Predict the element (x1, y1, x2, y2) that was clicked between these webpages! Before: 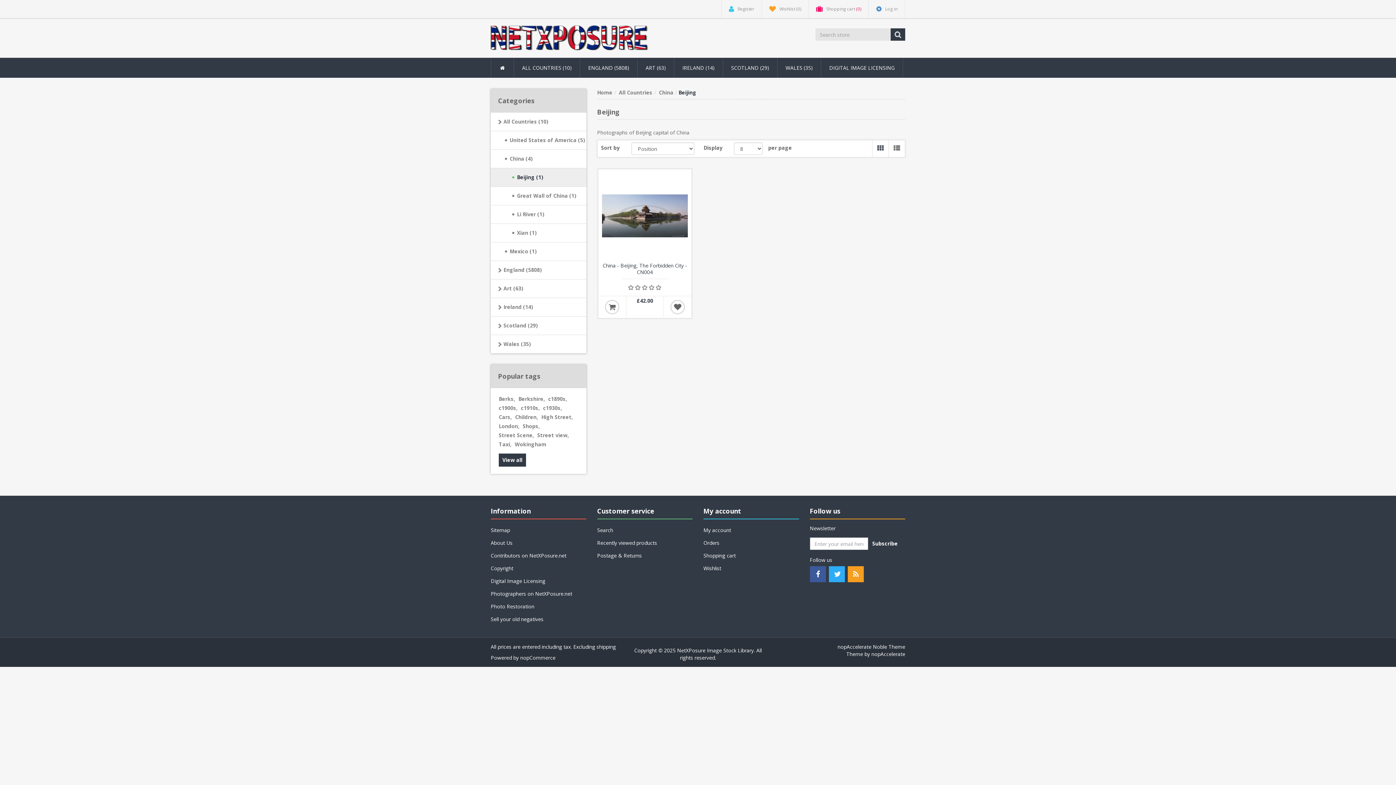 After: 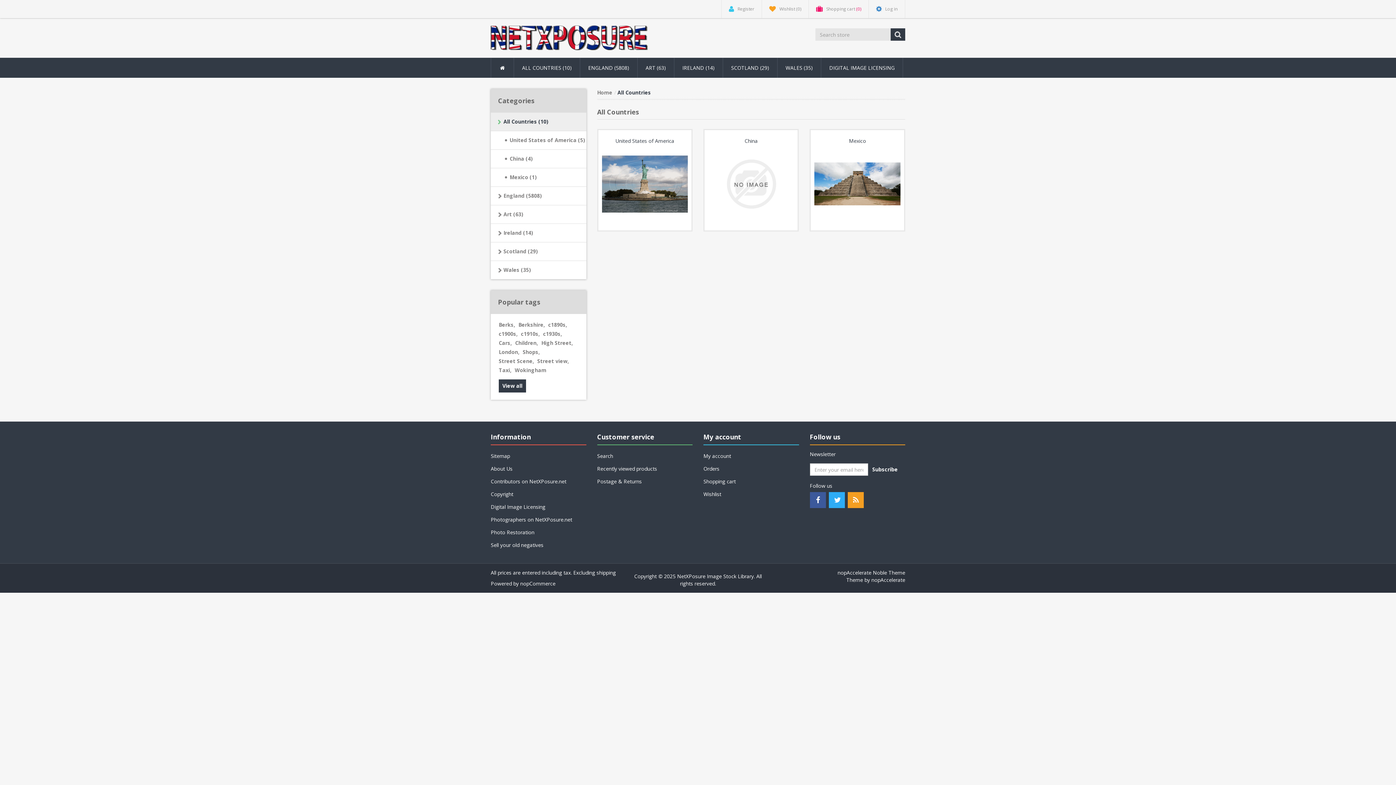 Action: bbox: (514, 57, 580, 77) label: ALL COUNTRIES (10)